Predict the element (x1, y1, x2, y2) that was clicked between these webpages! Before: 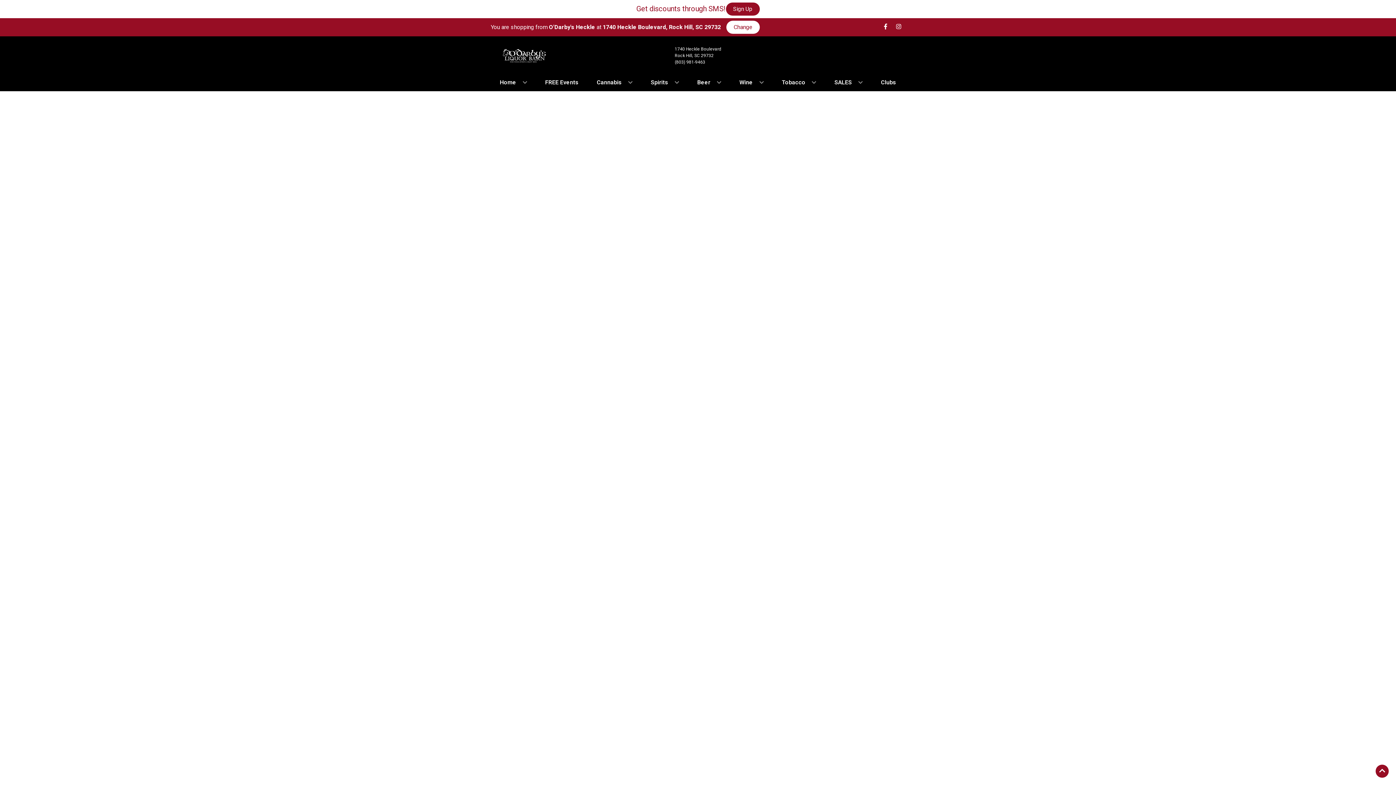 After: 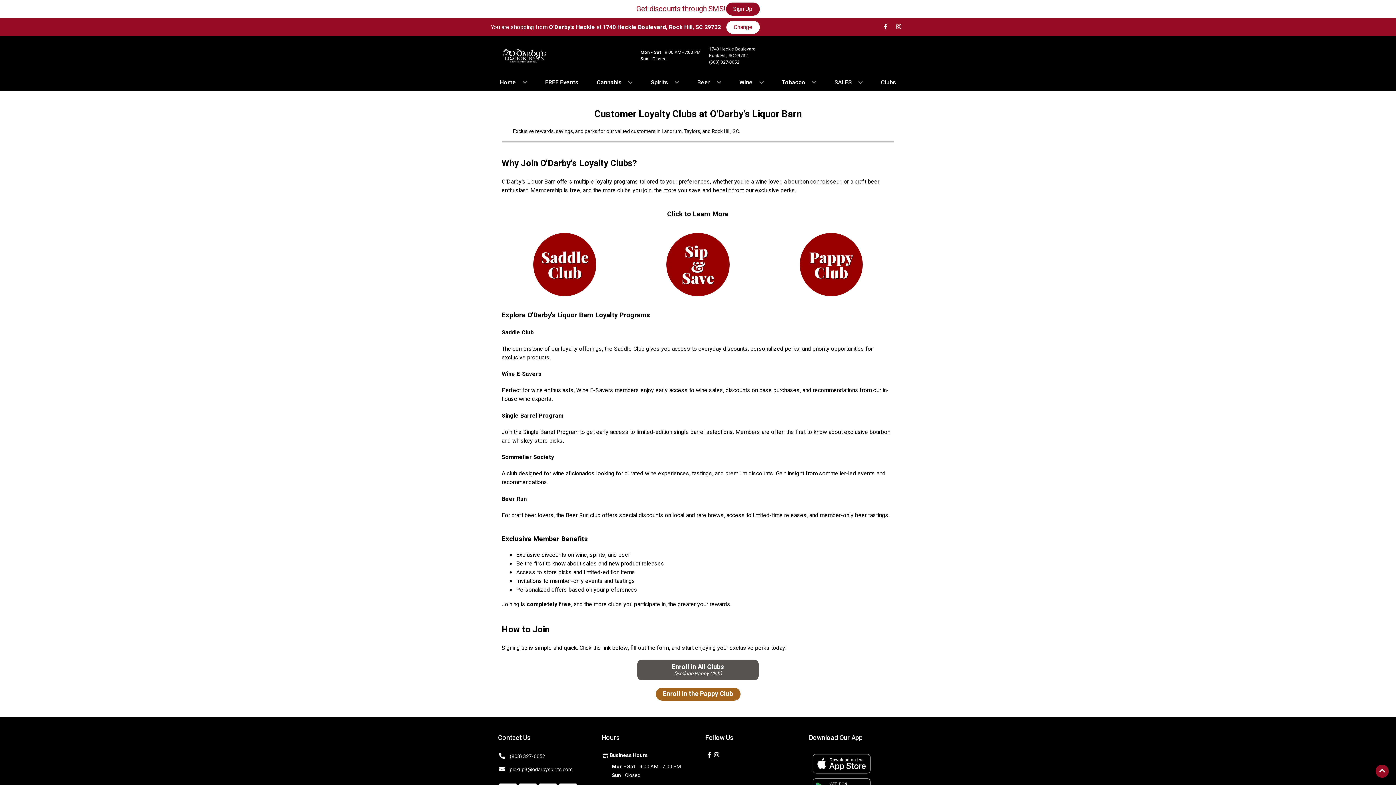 Action: label: Clubs bbox: (878, 74, 899, 90)